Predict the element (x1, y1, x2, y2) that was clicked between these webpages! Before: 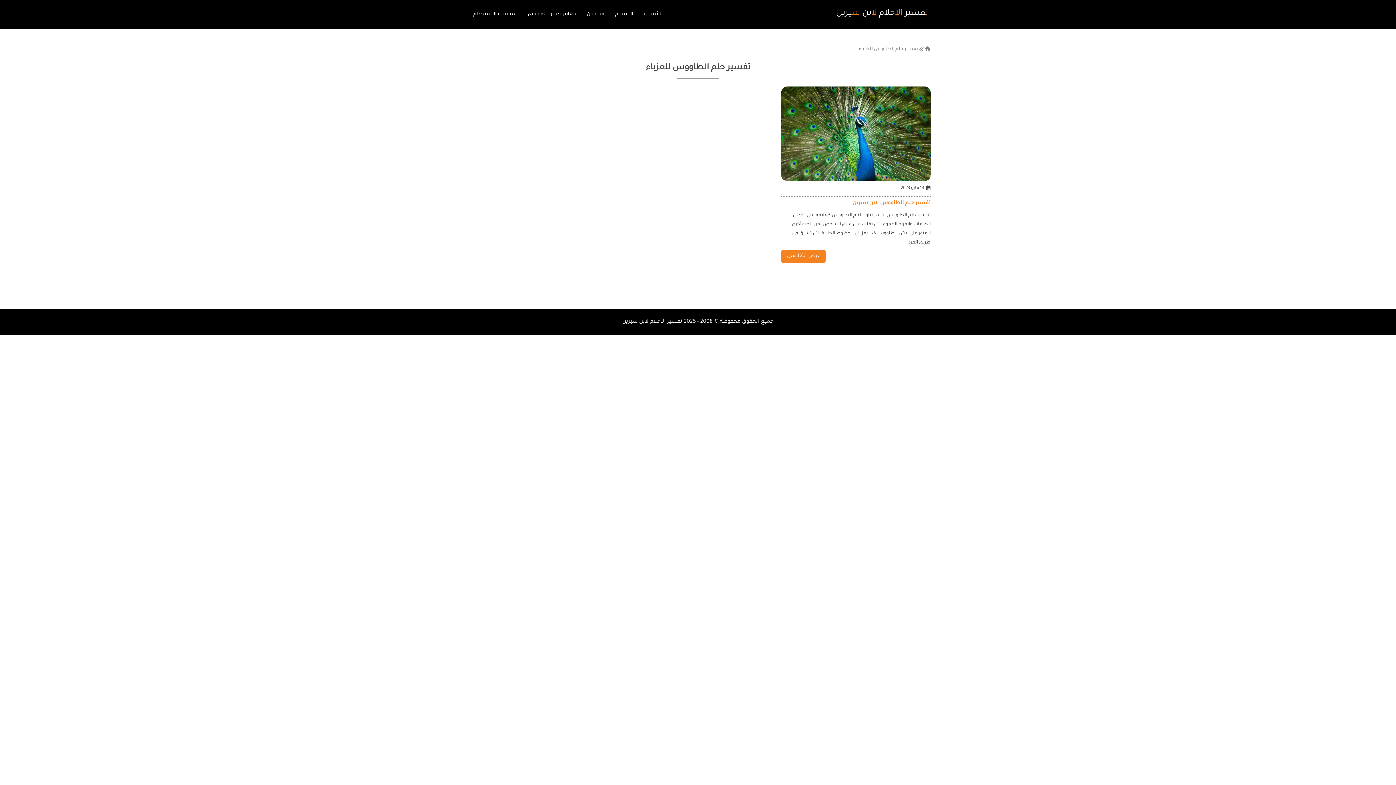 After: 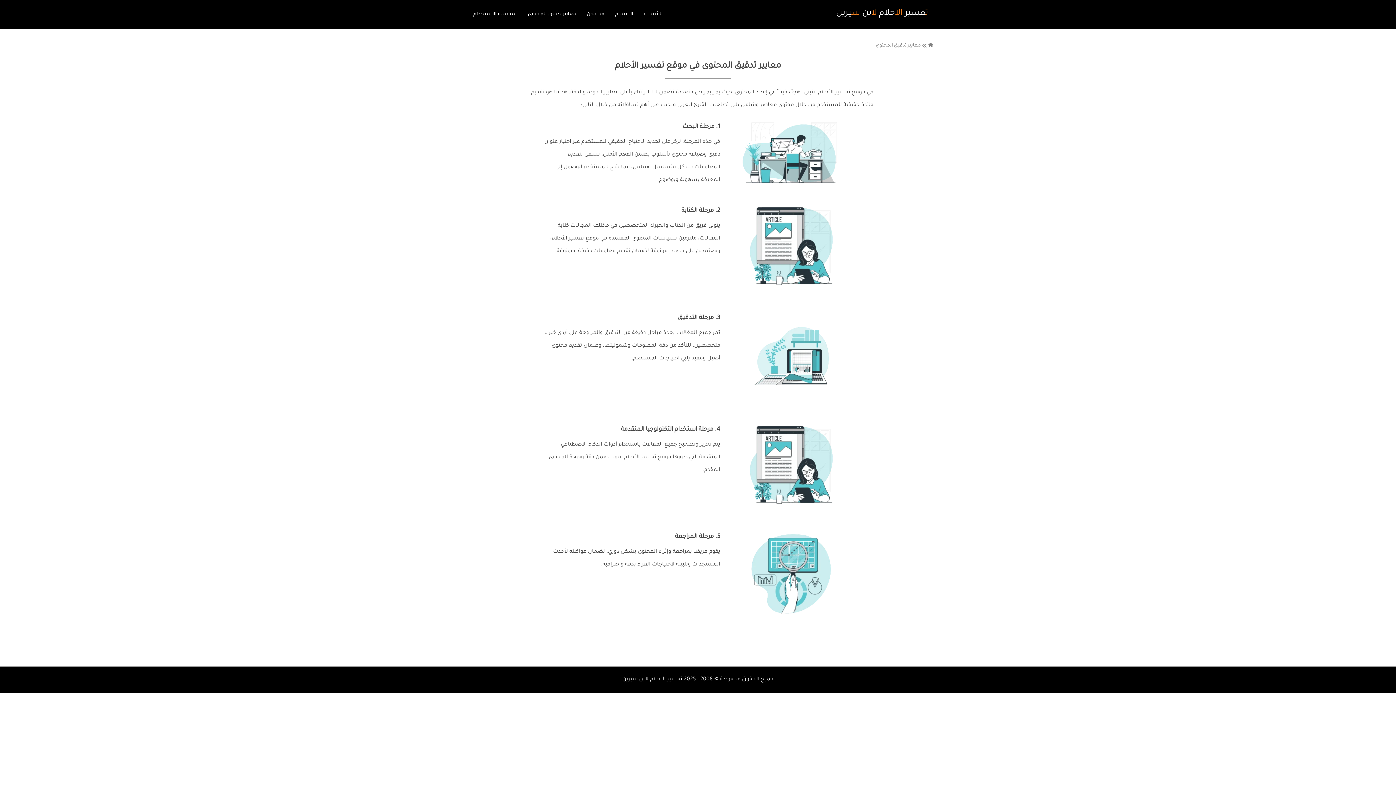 Action: bbox: (517, 6, 576, 22) label: معايير تدقيق المحتوى